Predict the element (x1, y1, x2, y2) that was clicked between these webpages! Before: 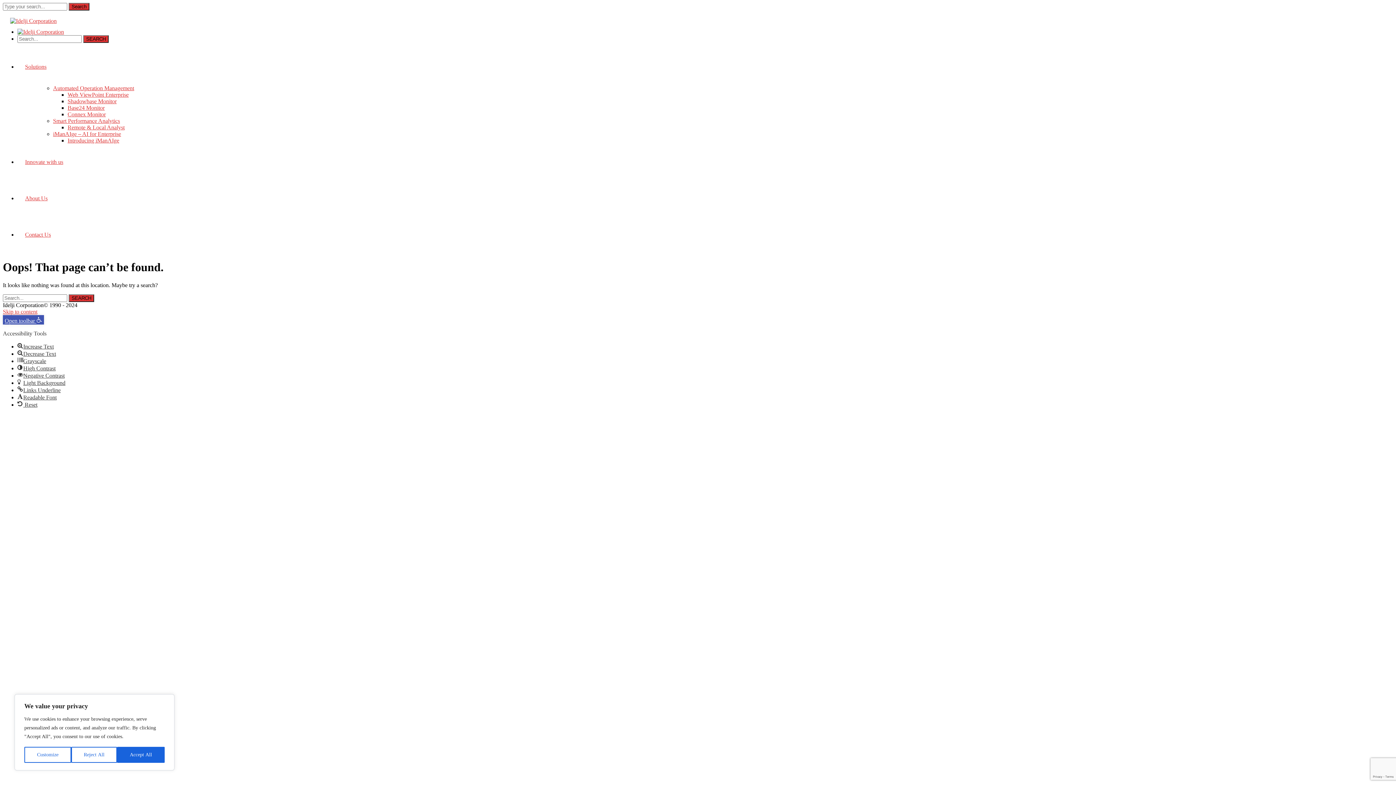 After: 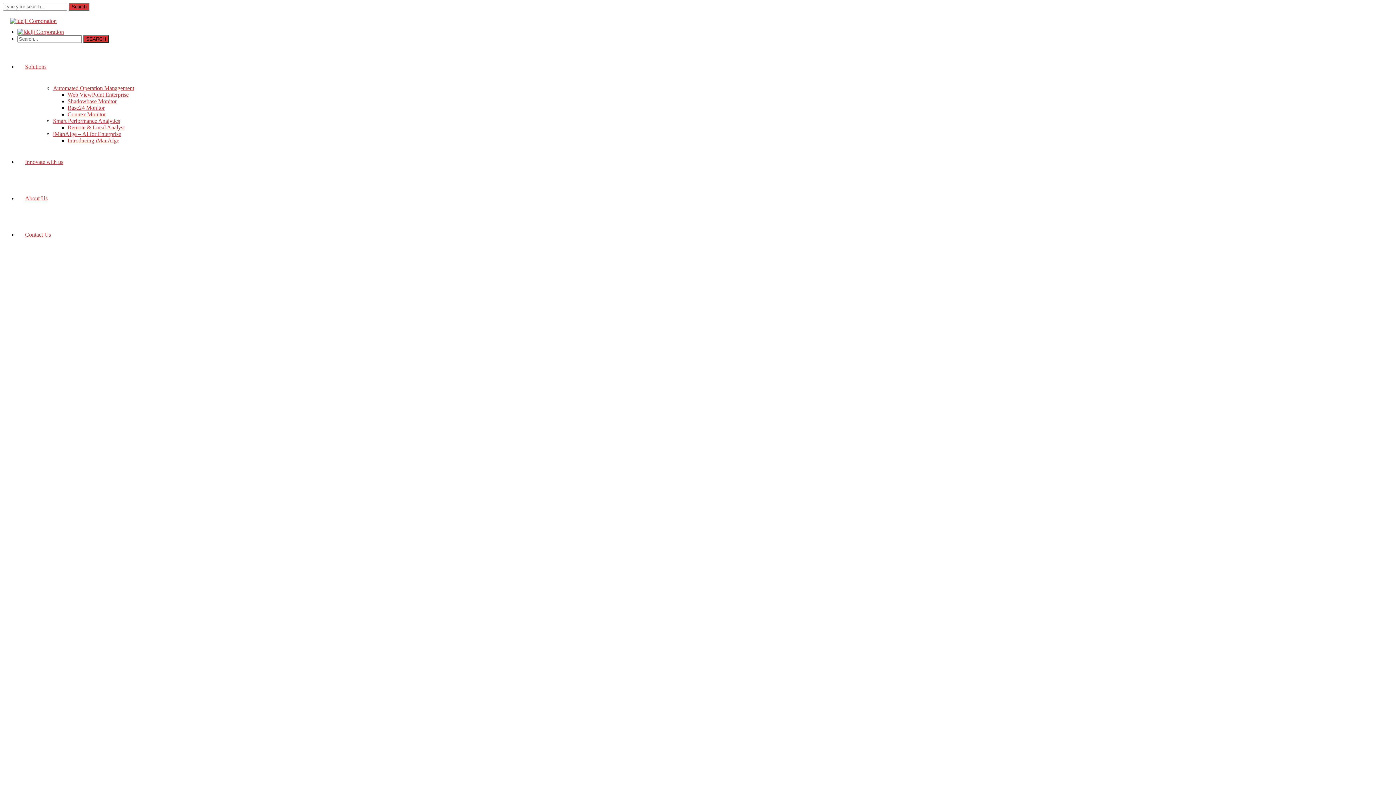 Action: label: SEARCH bbox: (83, 35, 108, 42)